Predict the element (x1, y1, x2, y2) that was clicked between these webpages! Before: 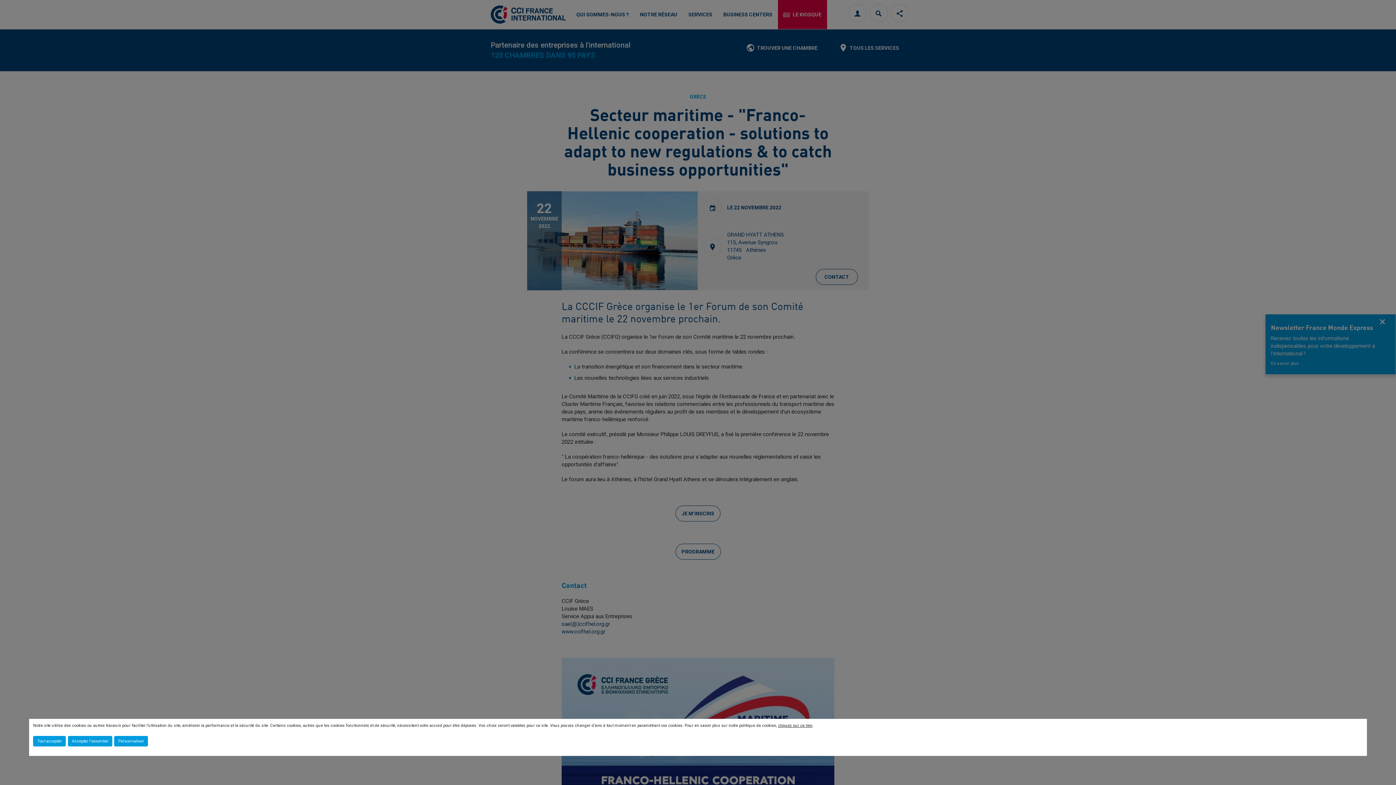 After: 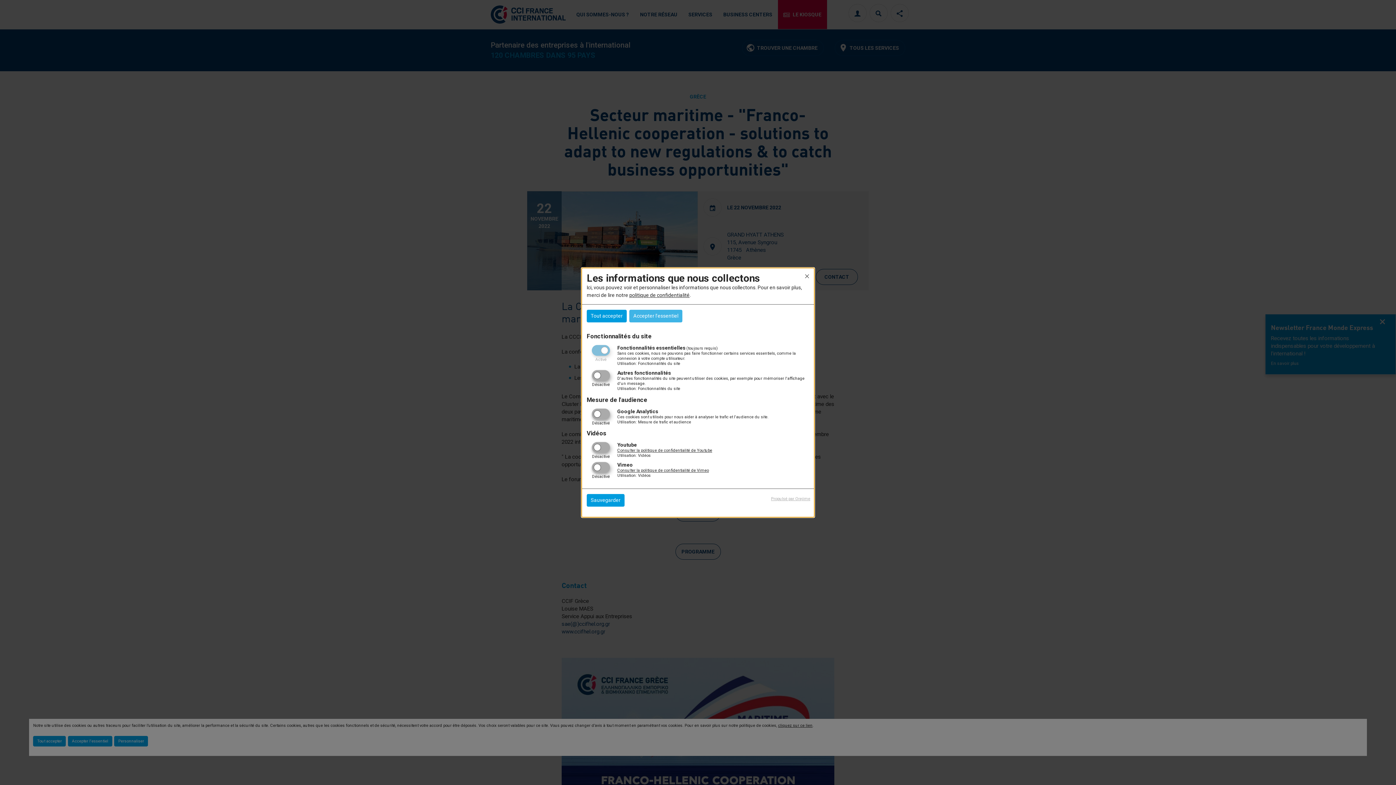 Action: label: Personnaliser bbox: (114, 736, 148, 746)